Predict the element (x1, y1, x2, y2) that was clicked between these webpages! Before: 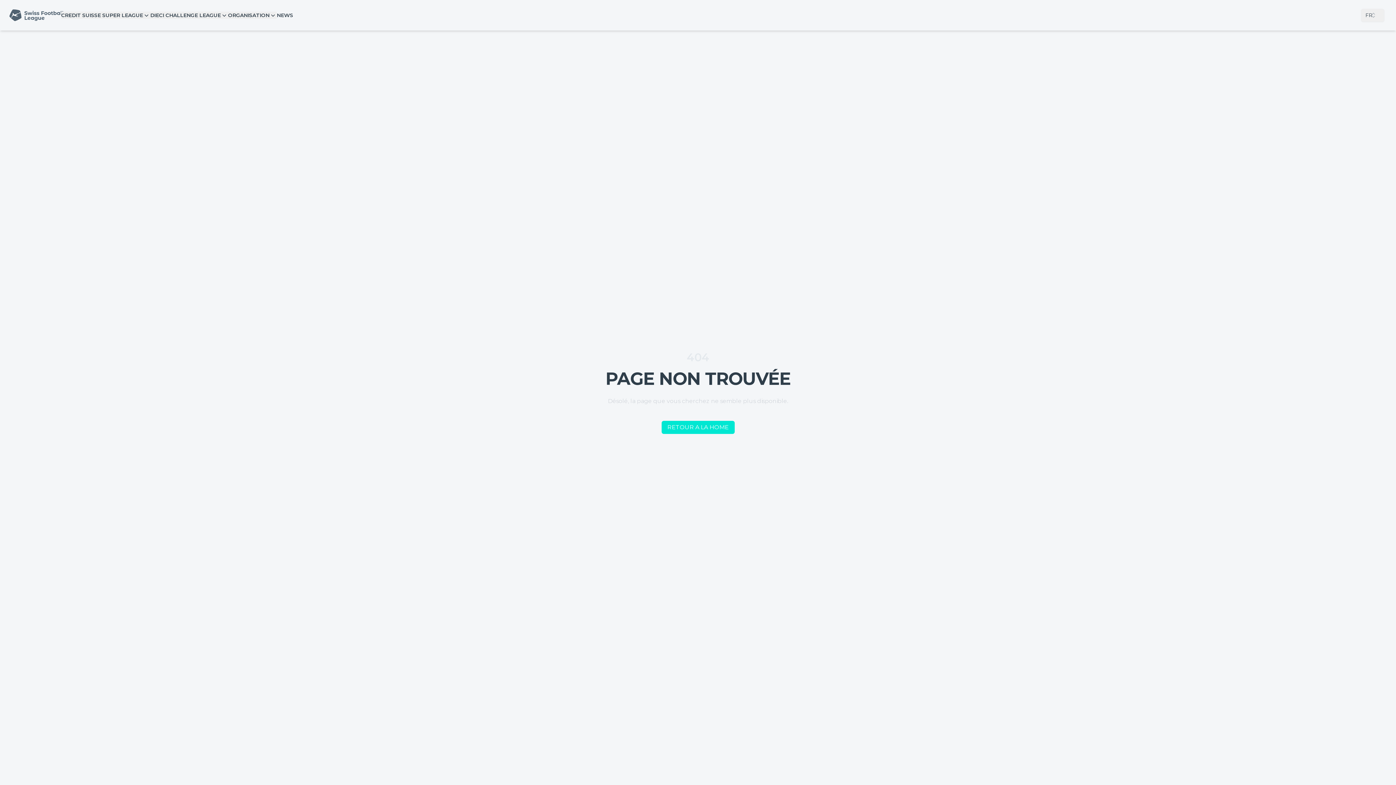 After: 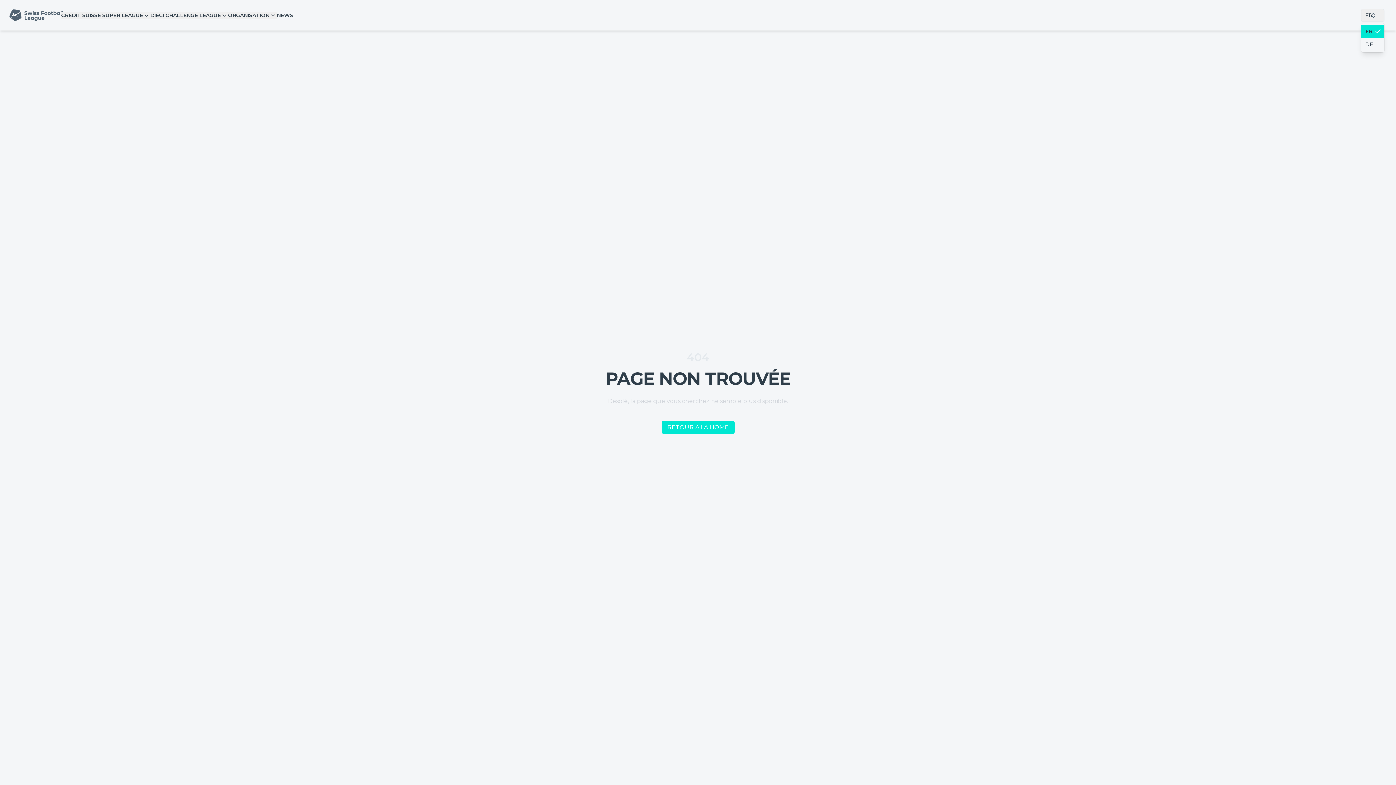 Action: bbox: (1361, 8, 1384, 21) label: FR